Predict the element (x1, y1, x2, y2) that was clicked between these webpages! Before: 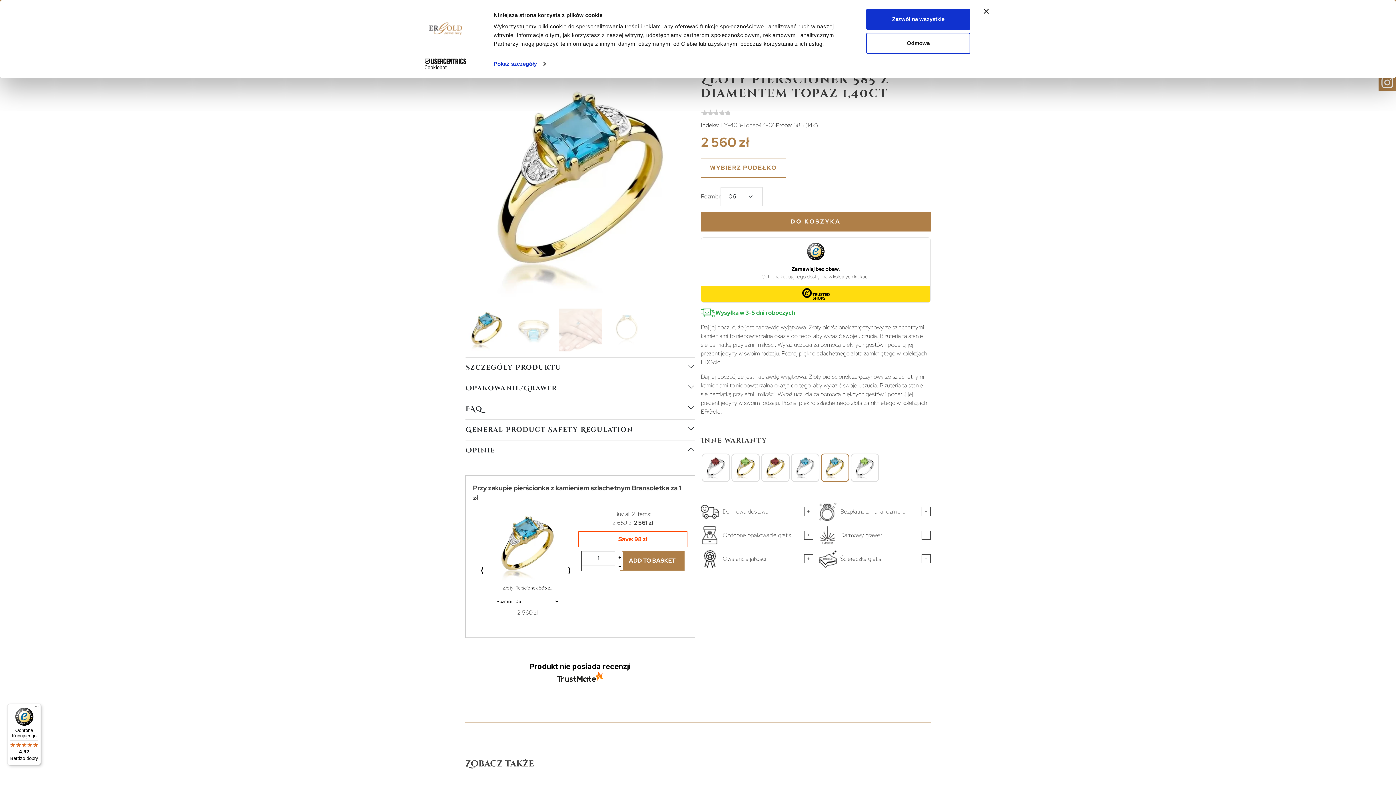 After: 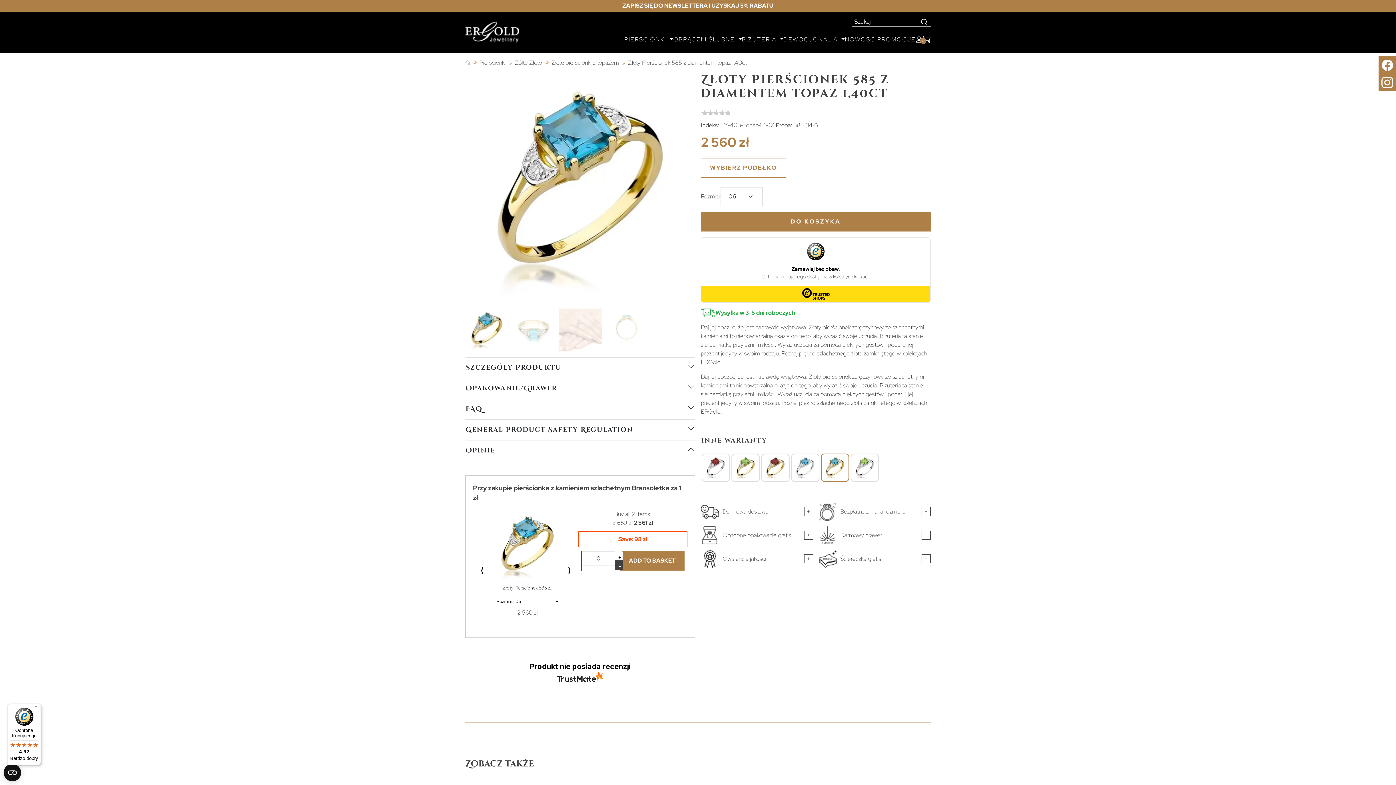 Action: bbox: (615, 560, 623, 570)